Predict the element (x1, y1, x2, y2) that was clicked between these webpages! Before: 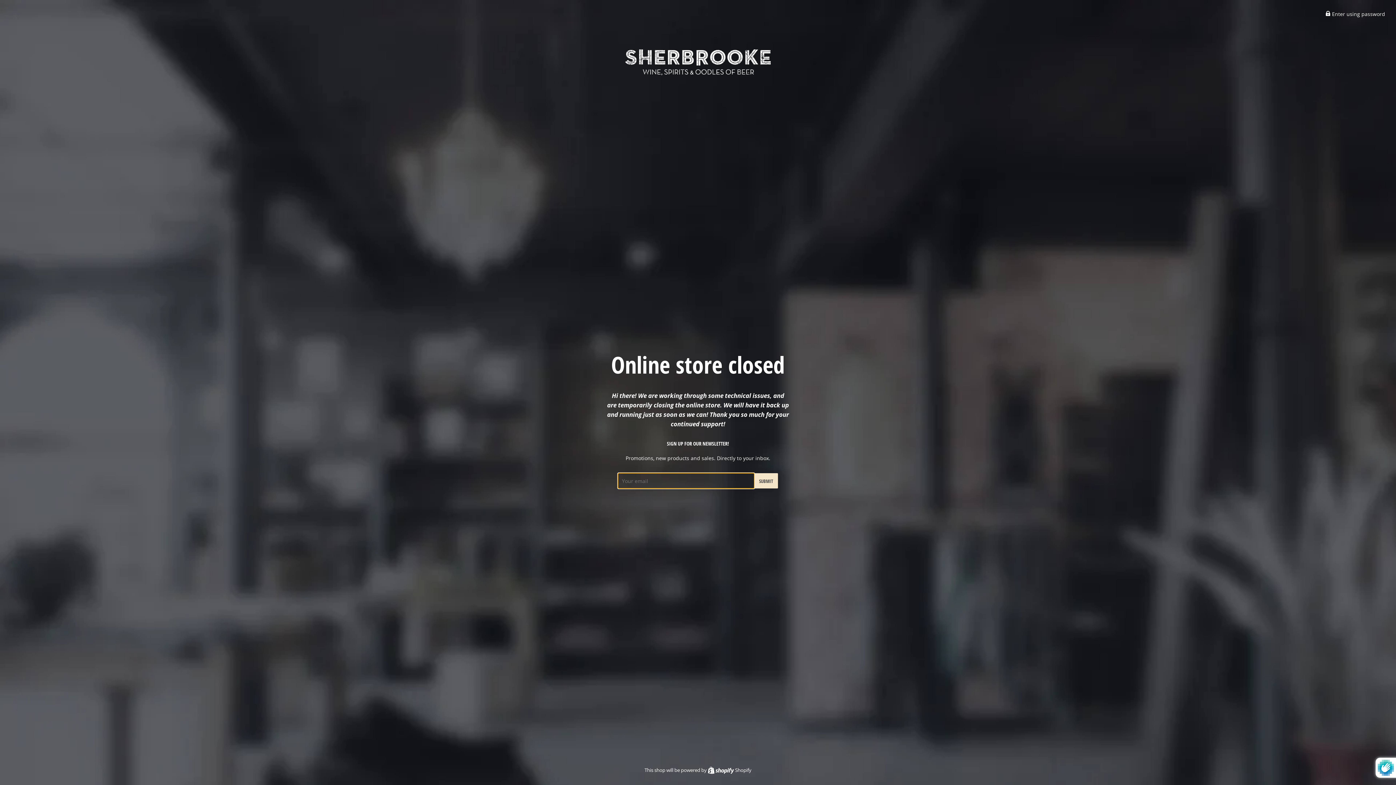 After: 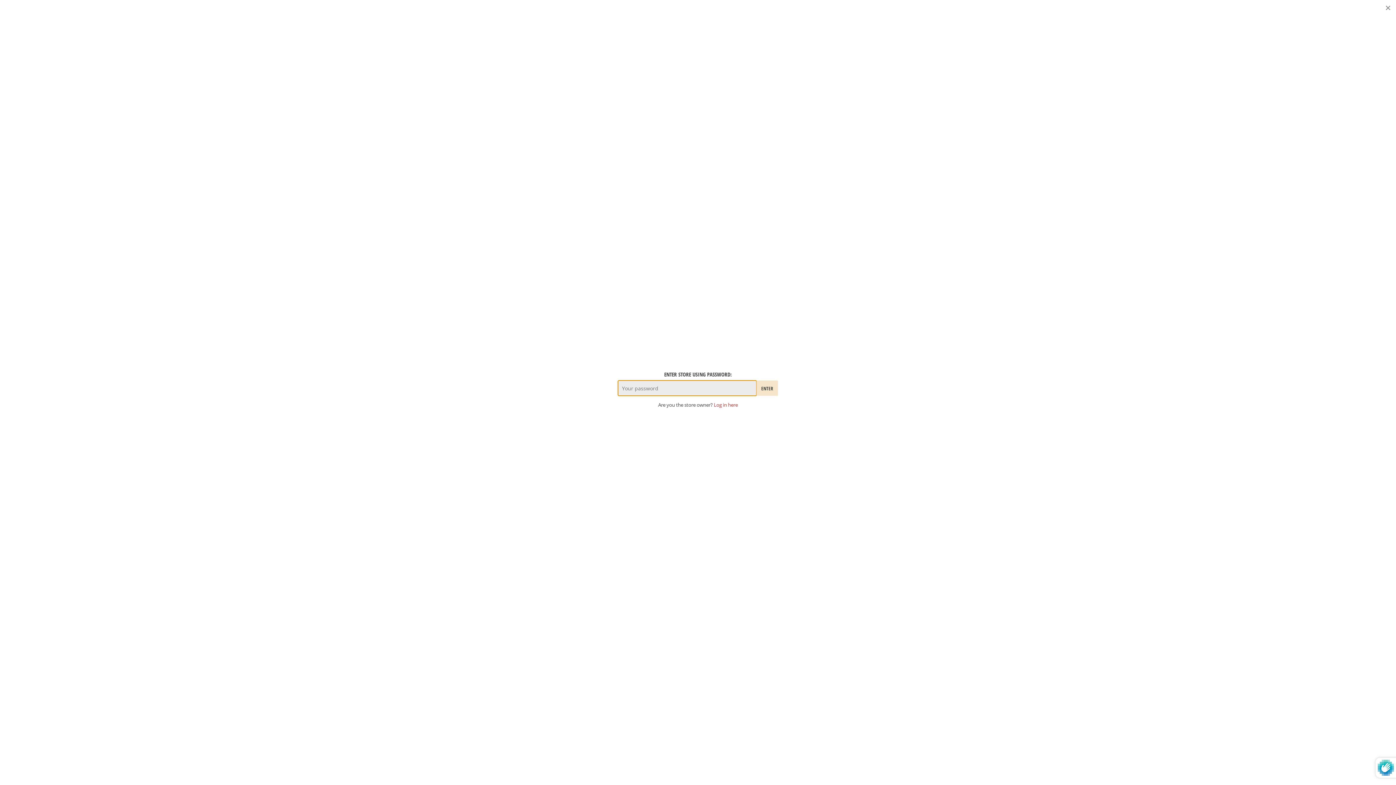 Action: bbox: (1325, 10, 1385, 17) label:  Enter using password